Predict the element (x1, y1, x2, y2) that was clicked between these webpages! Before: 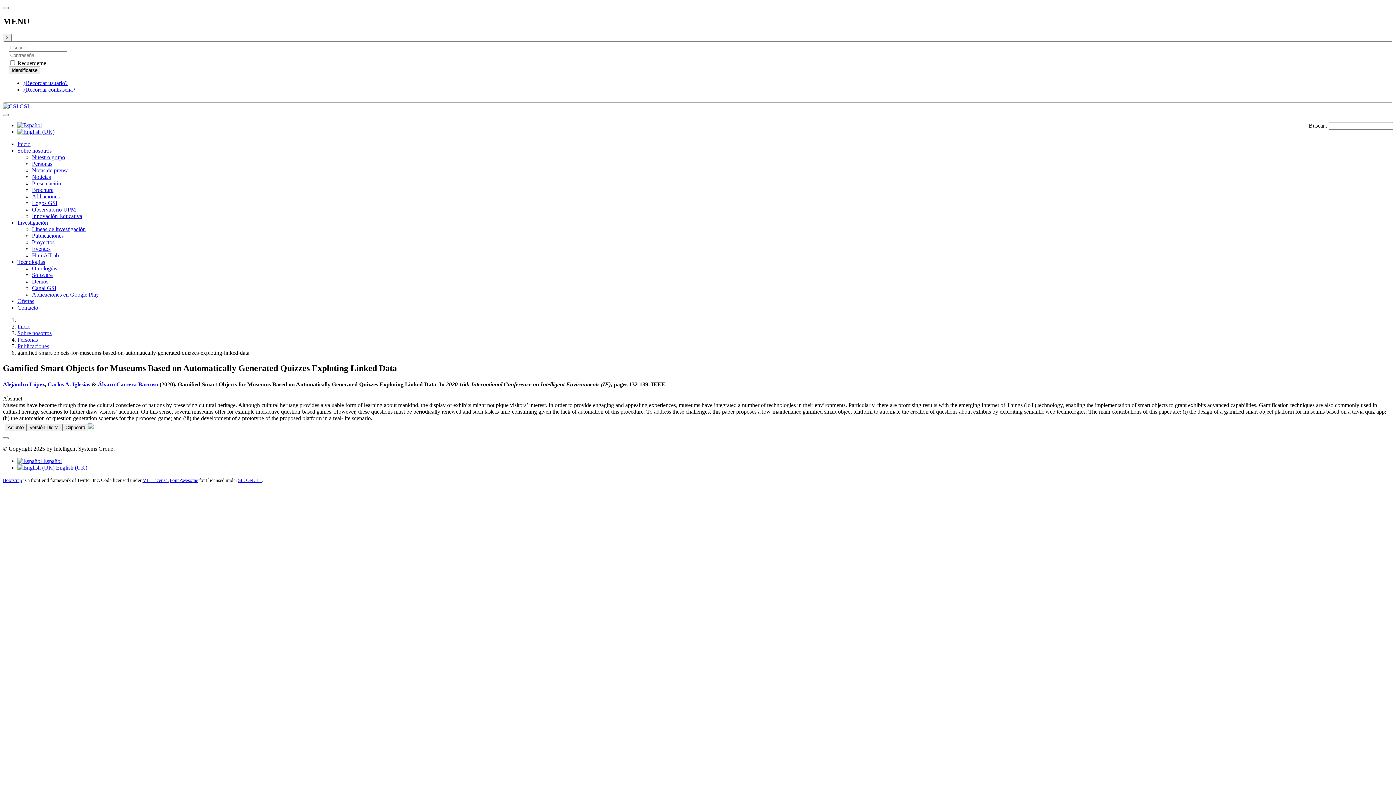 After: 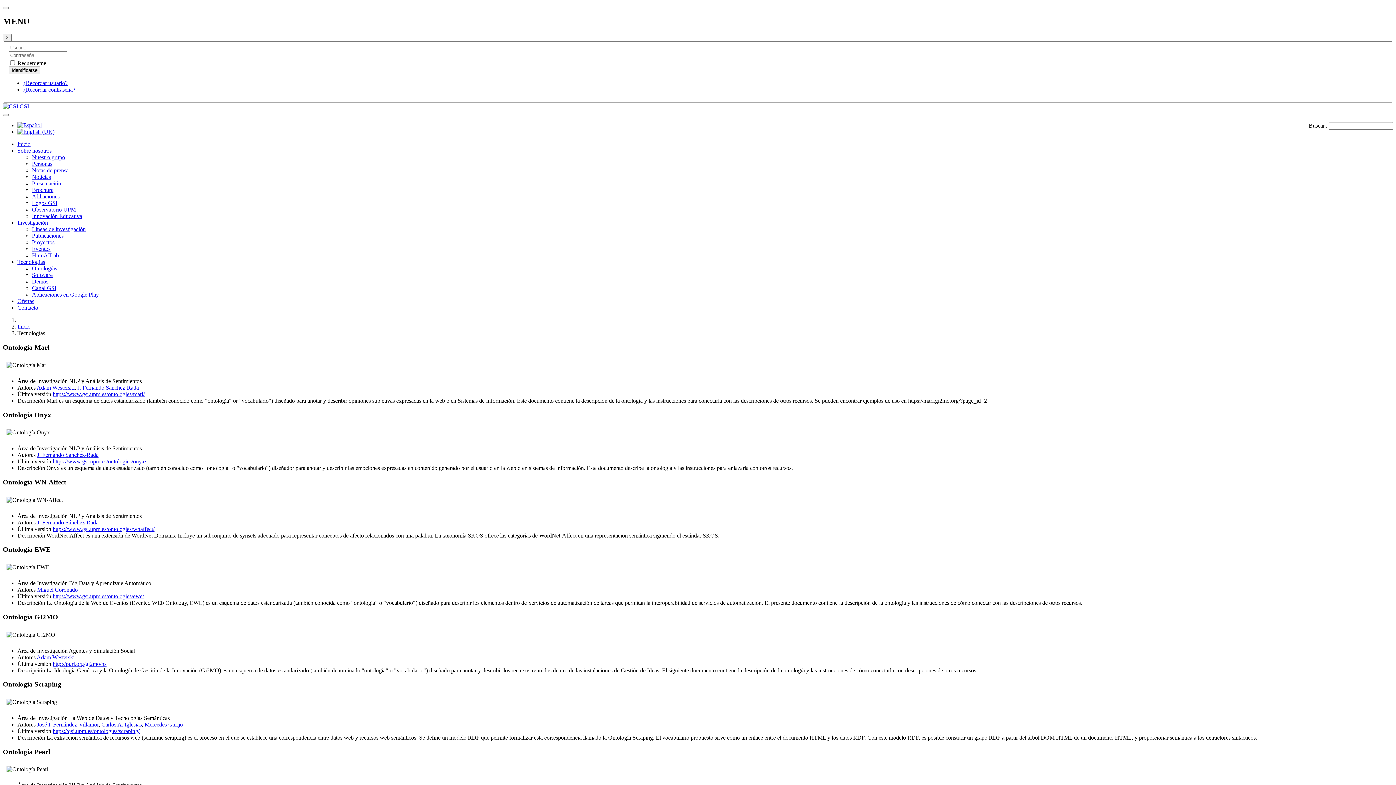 Action: bbox: (17, 259, 45, 265) label: Tecnologías